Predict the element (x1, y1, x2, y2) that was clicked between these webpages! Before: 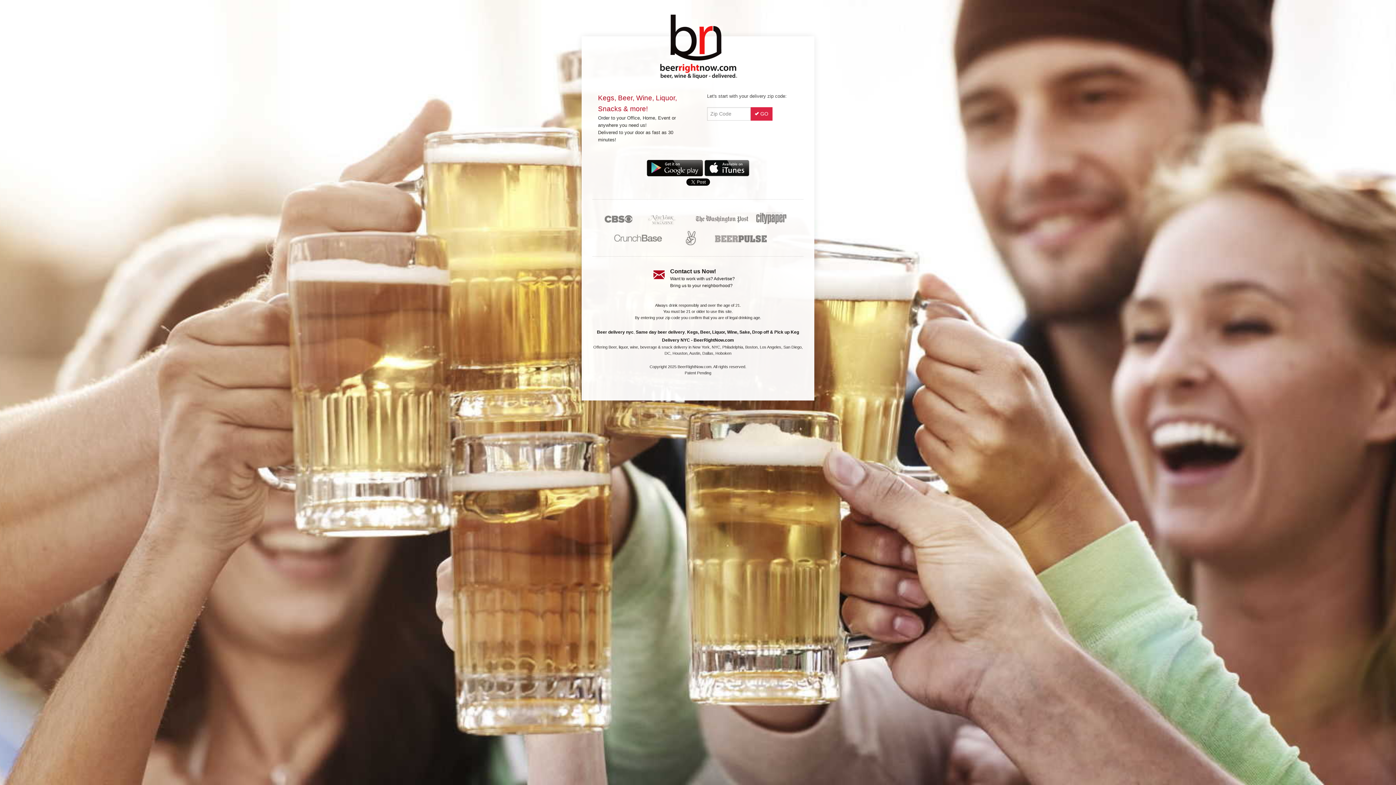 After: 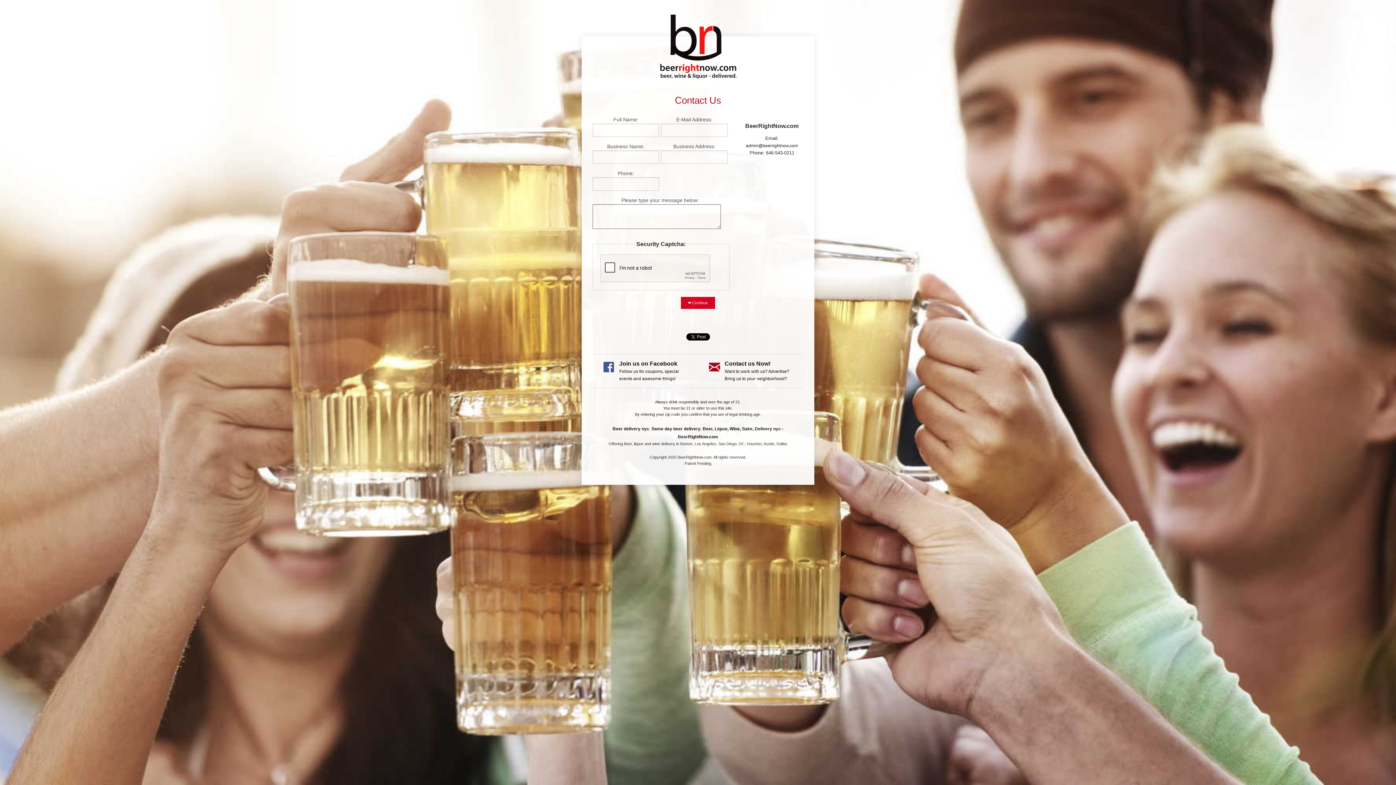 Action: bbox: (653, 276, 664, 281)